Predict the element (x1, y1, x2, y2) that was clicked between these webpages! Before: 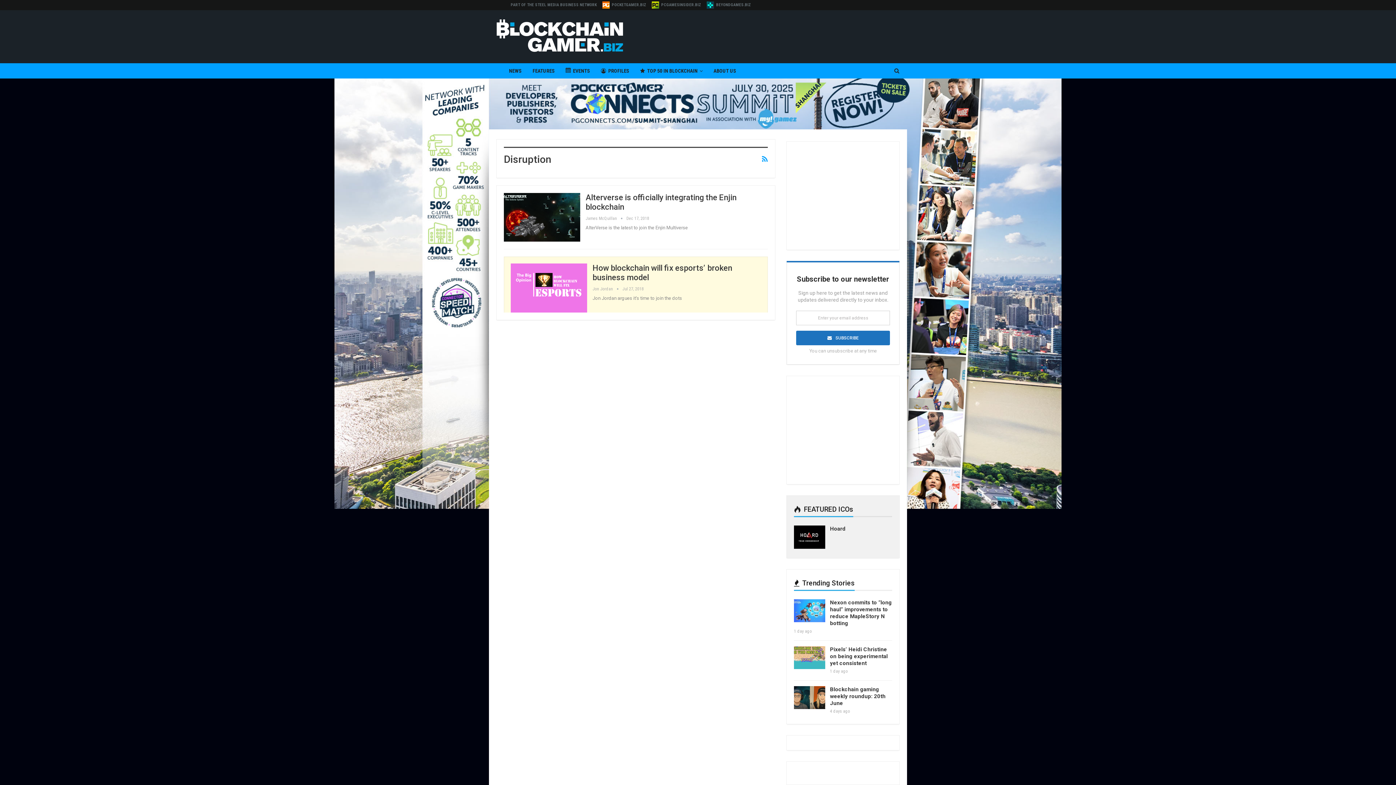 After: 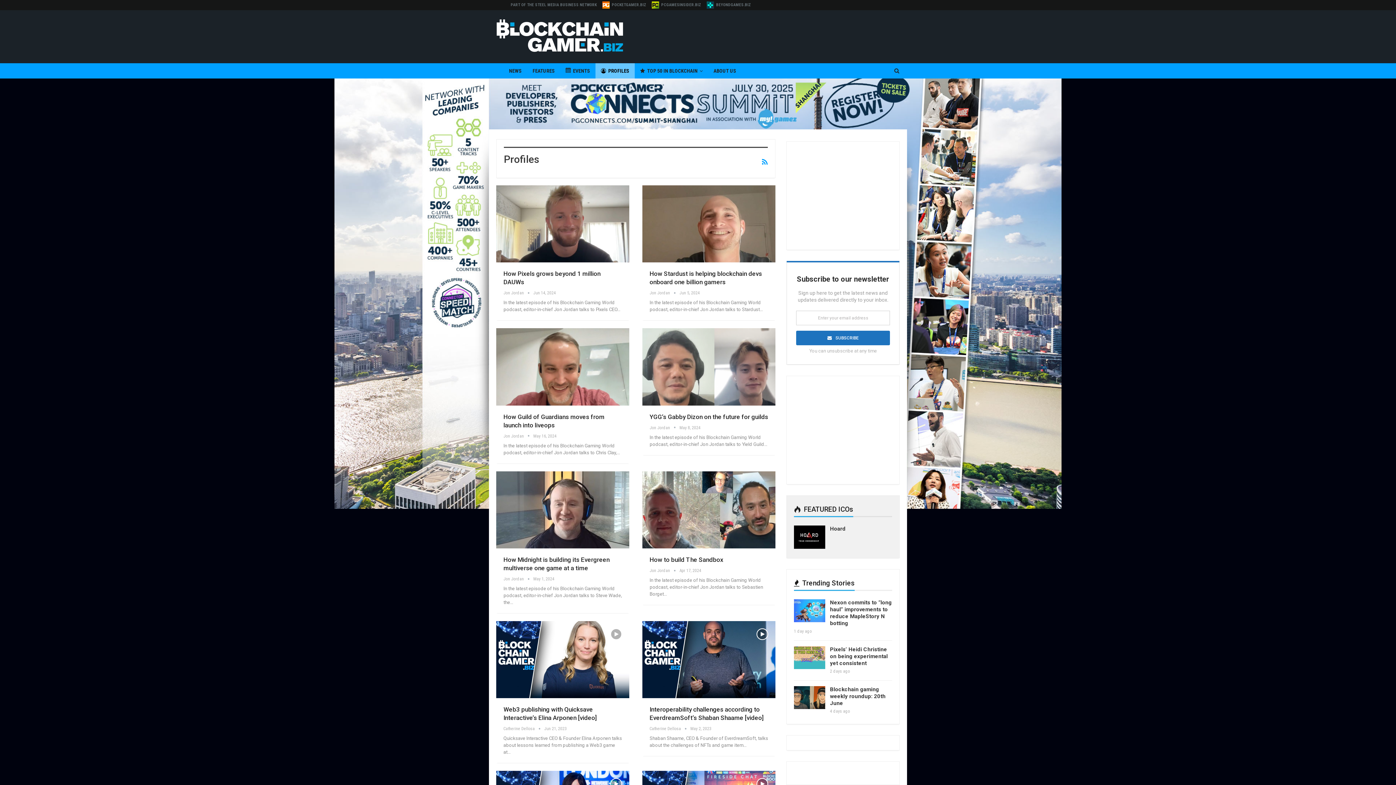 Action: label:  FEATURED ICOs bbox: (794, 506, 853, 513)